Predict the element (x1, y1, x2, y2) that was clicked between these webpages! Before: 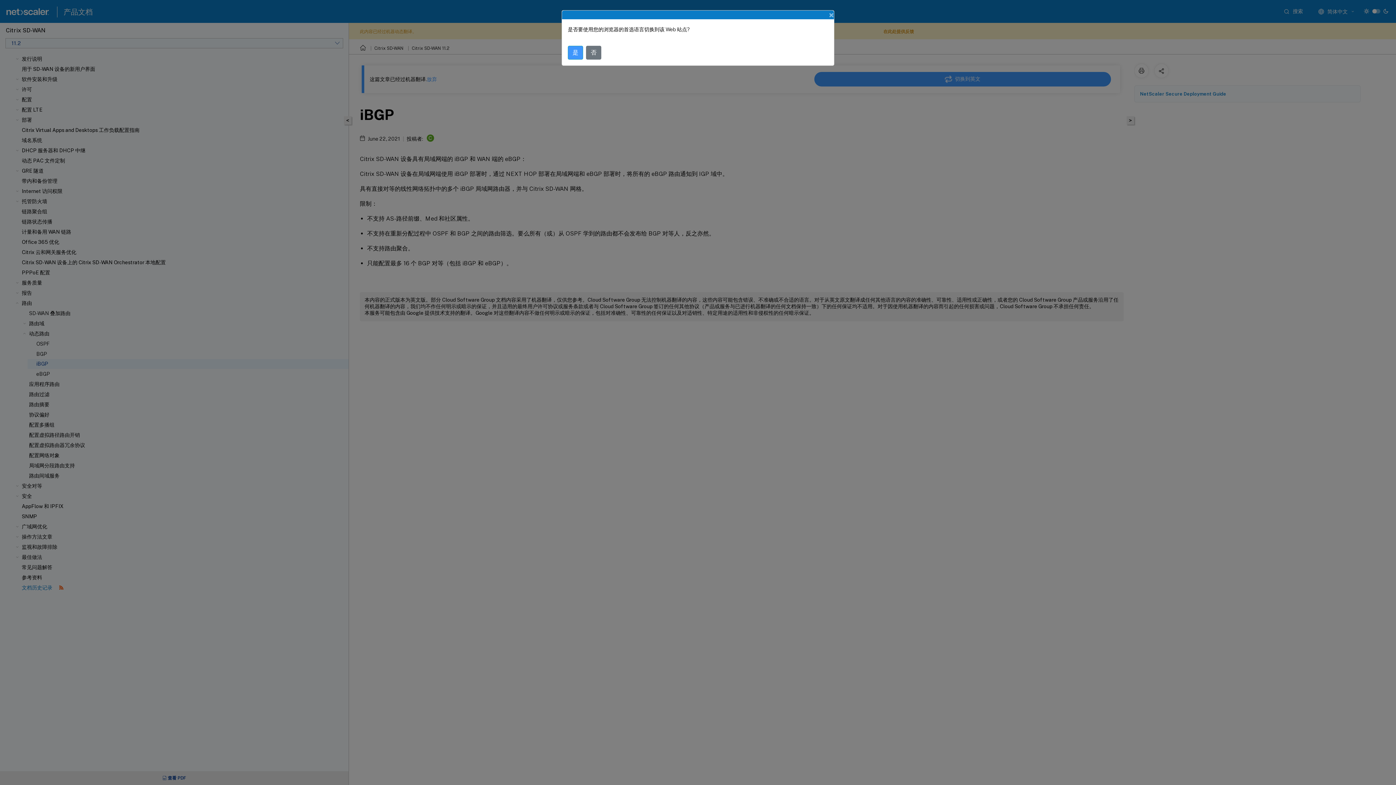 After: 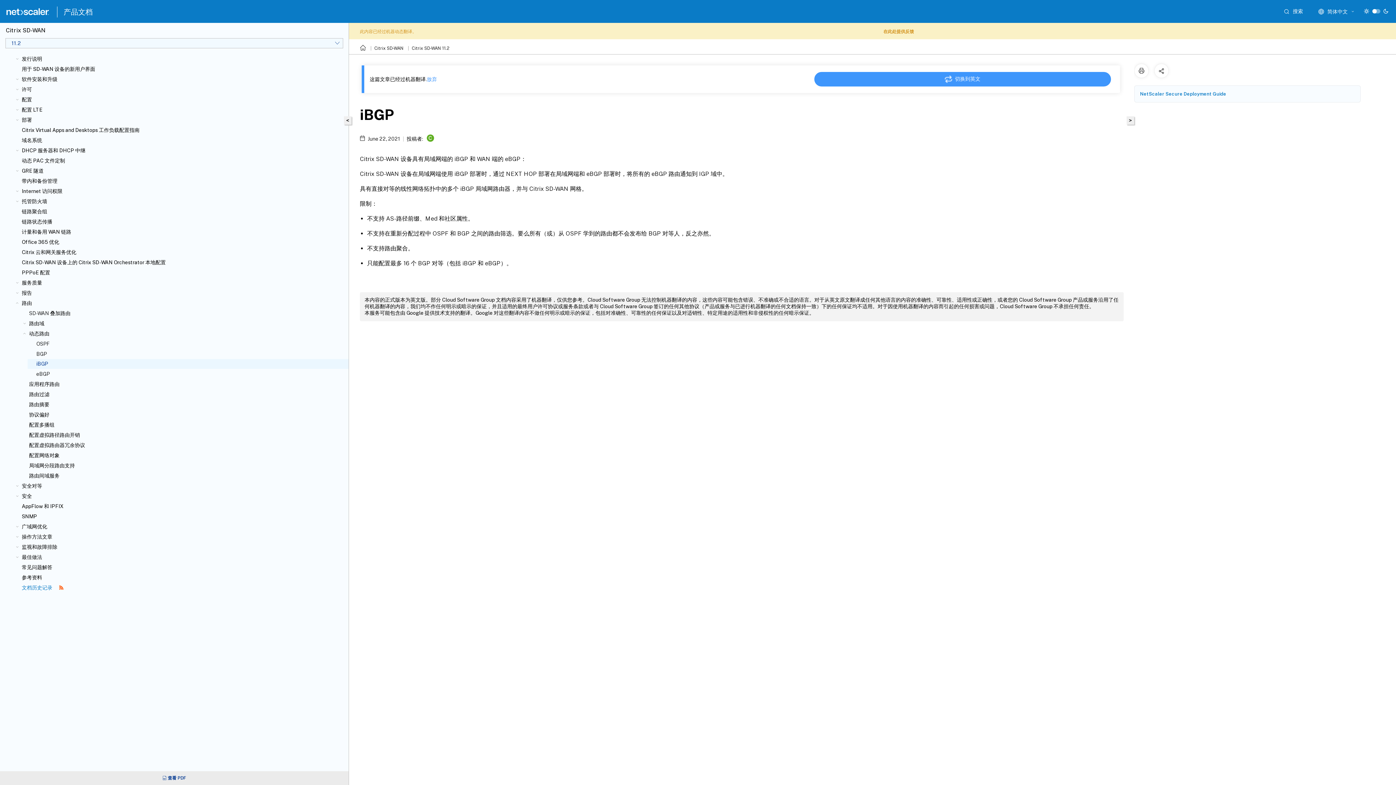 Action: label: Close bbox: (823, 4, 840, 25)